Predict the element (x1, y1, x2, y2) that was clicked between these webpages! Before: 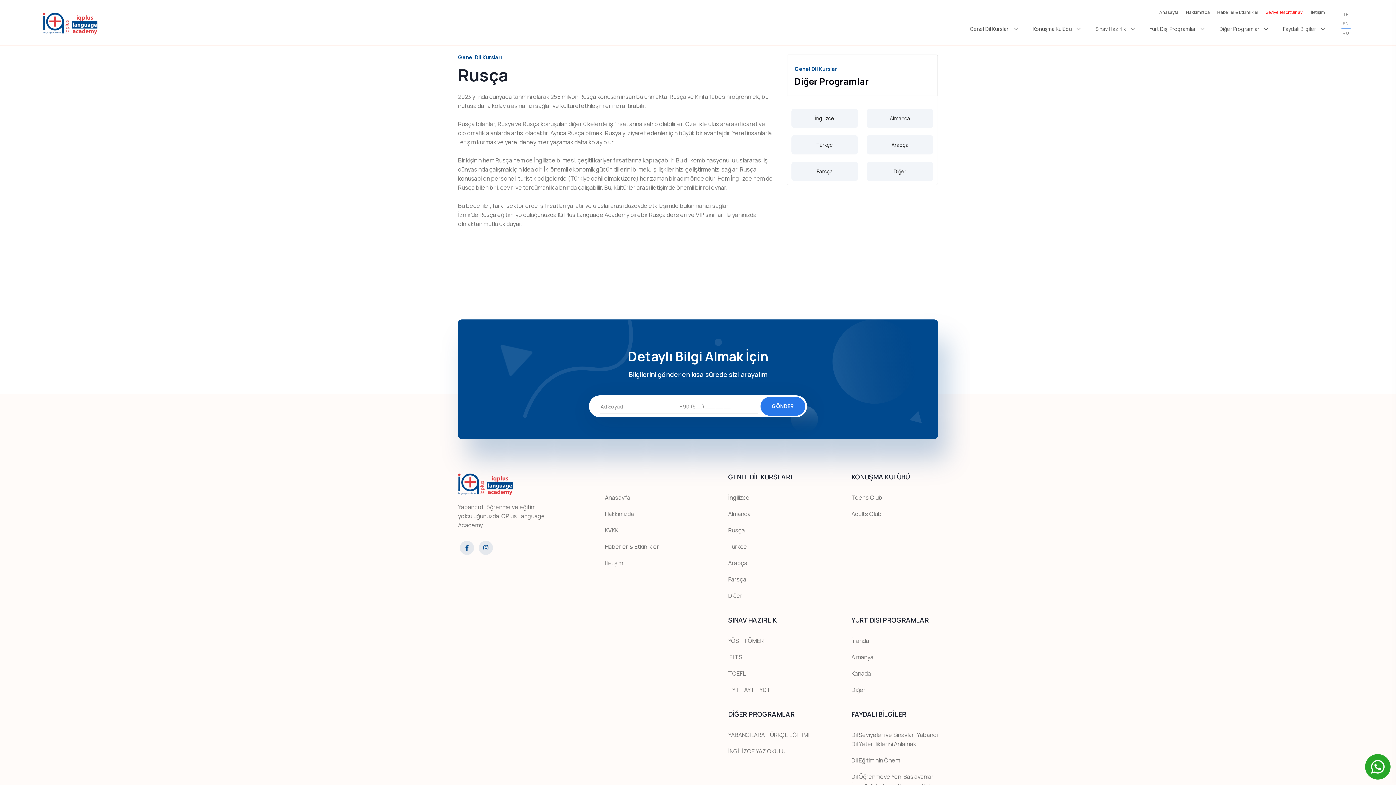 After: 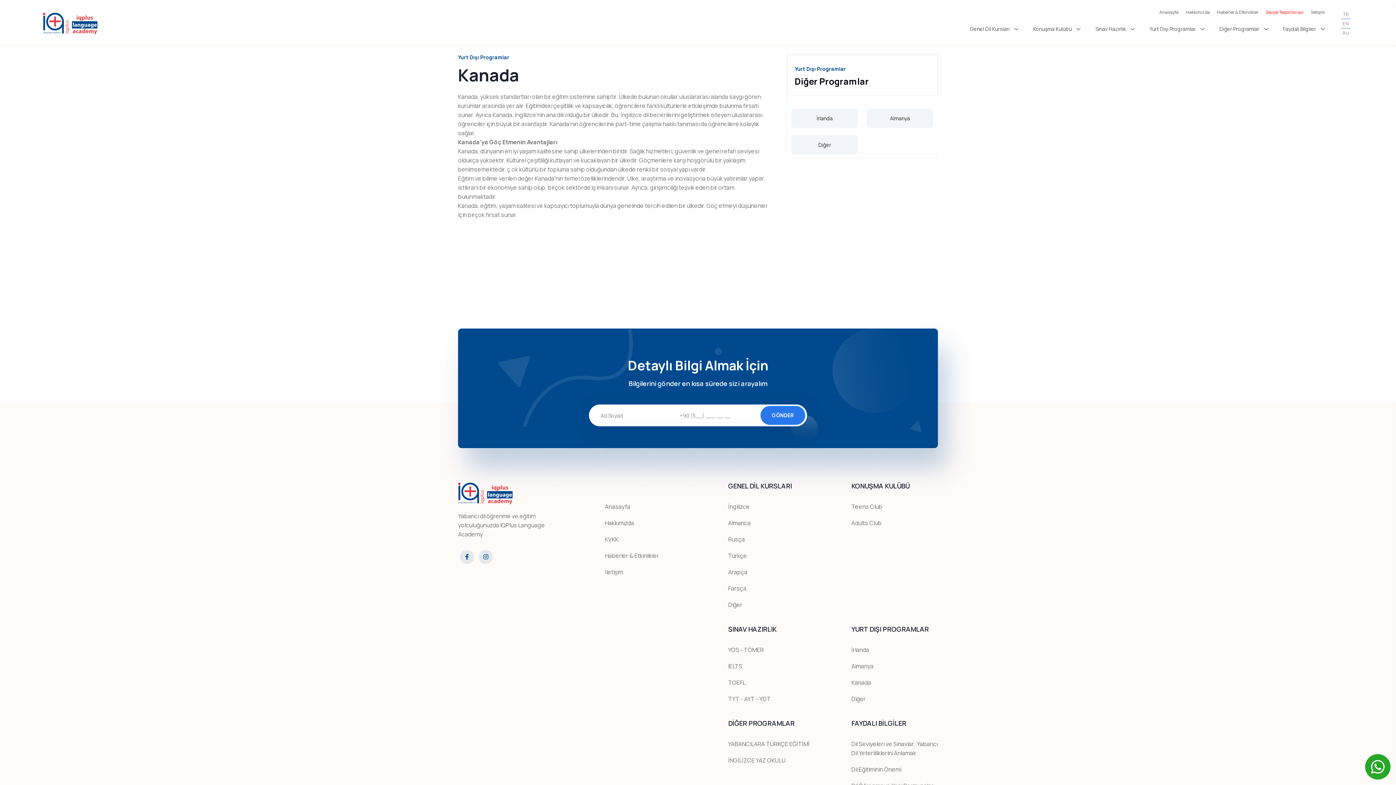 Action: bbox: (851, 669, 871, 678) label: Kanada